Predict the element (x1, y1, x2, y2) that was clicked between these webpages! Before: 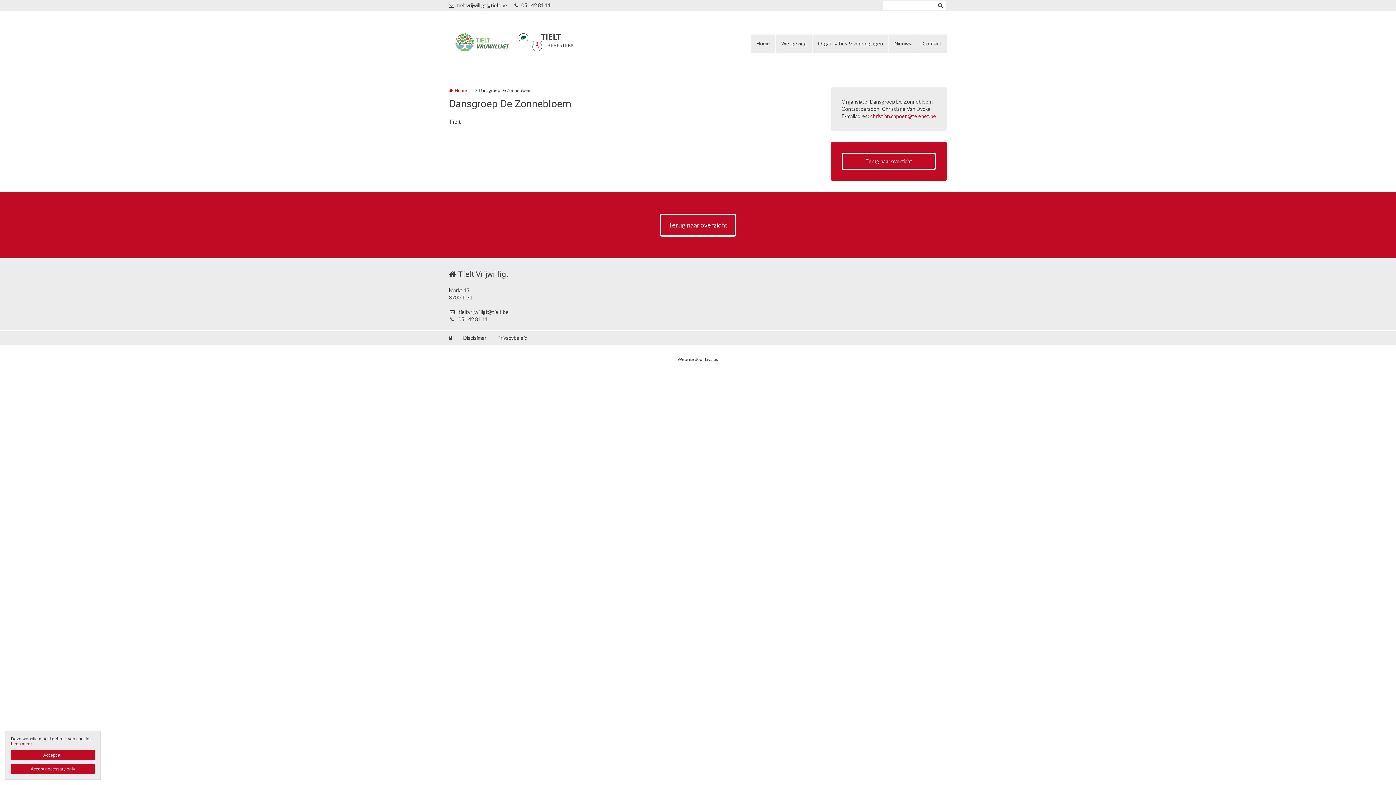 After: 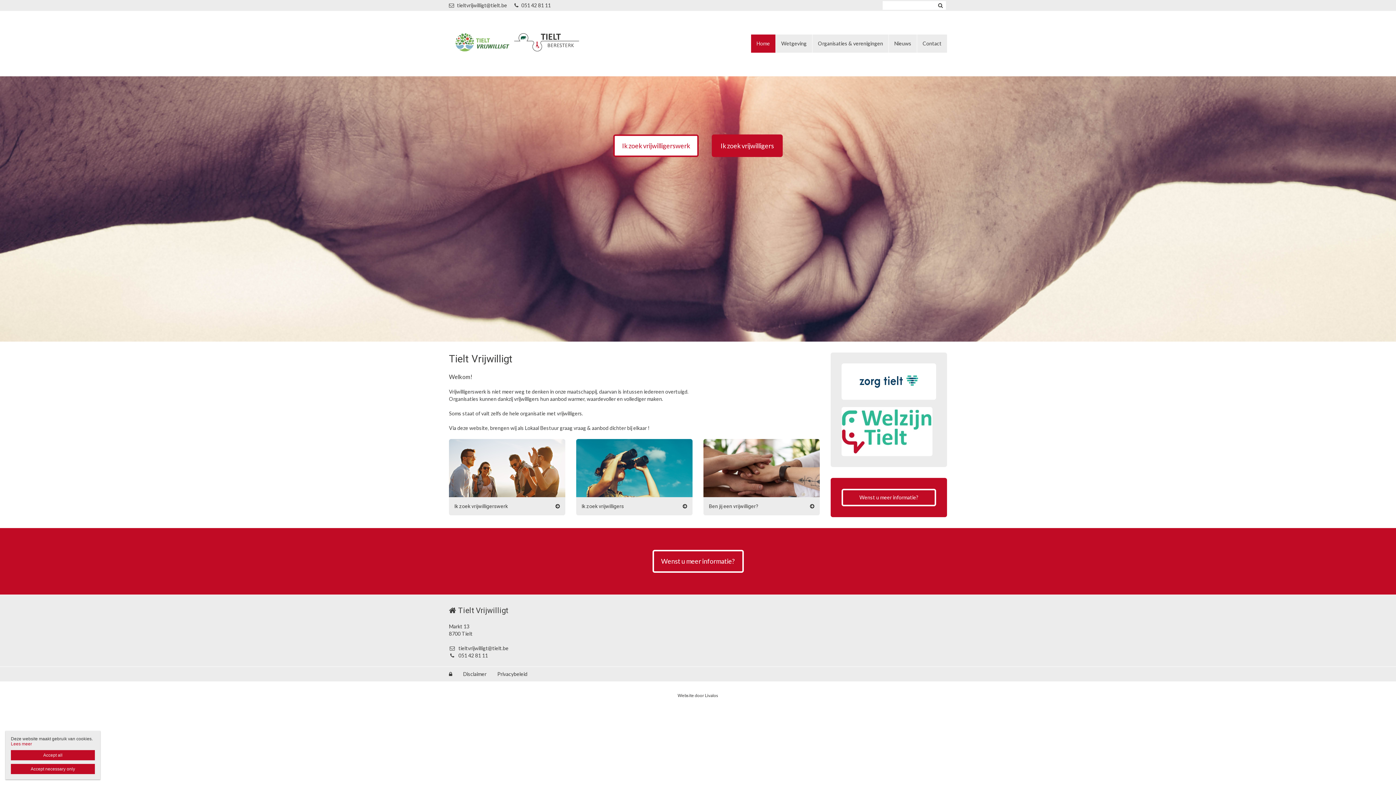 Action: bbox: (751, 34, 775, 52) label: Home